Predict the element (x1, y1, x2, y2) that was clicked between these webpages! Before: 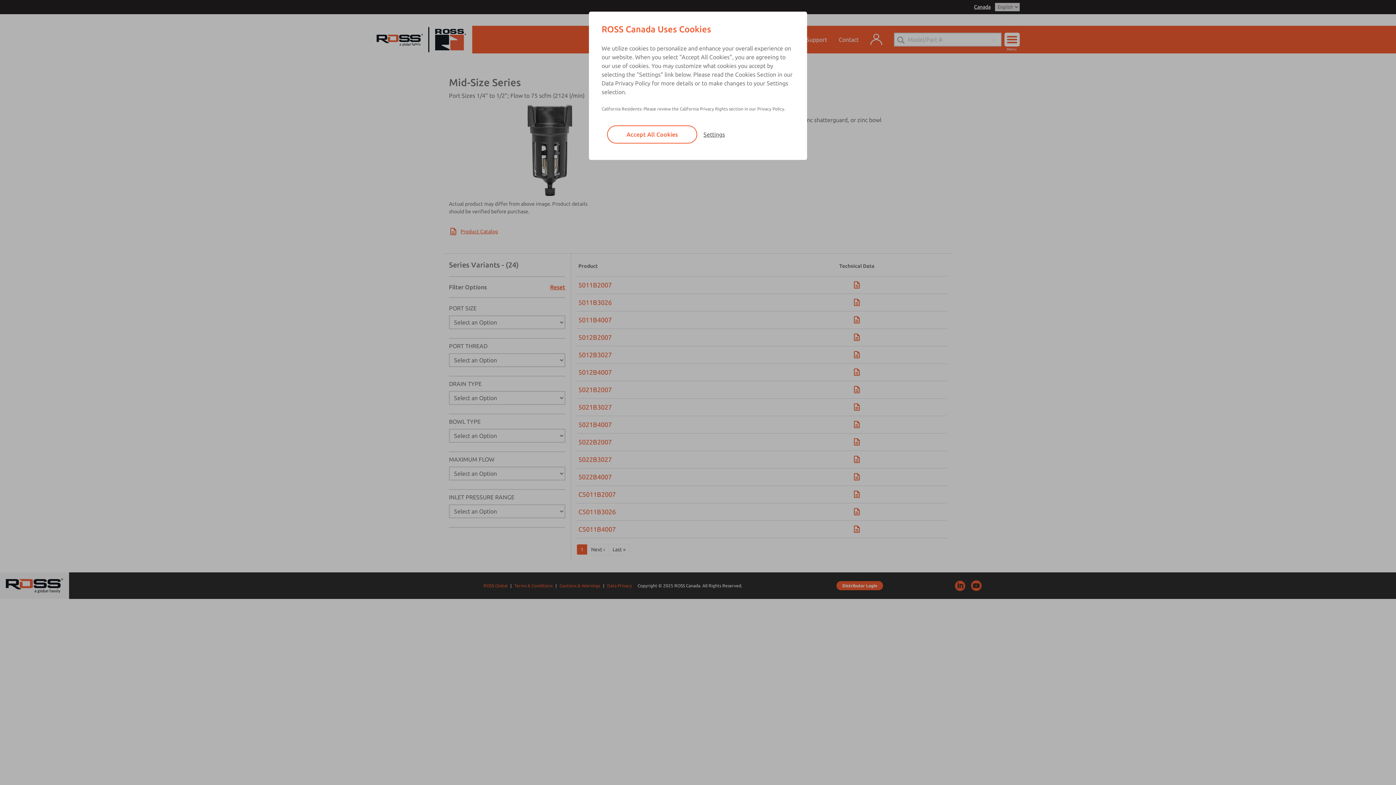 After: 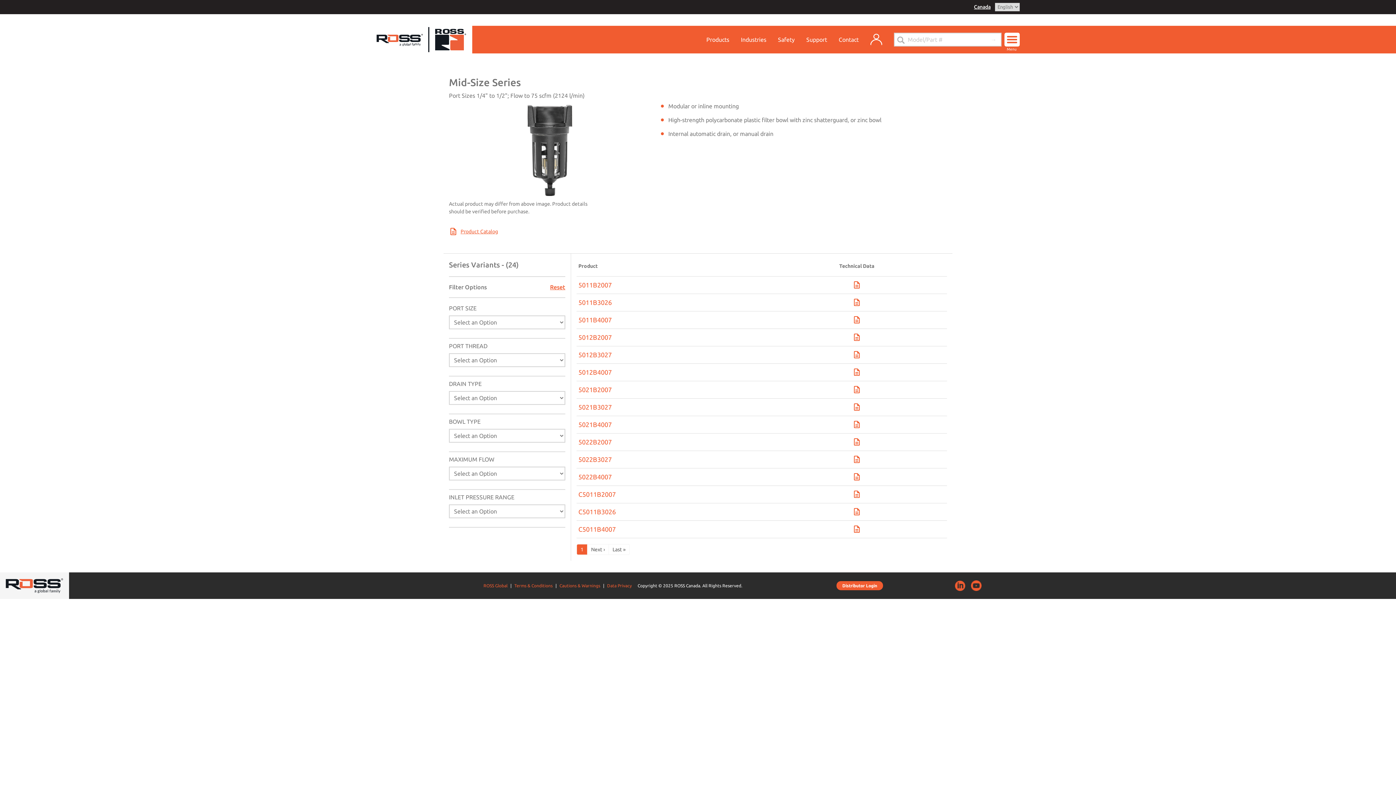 Action: bbox: (607, 125, 697, 143) label: Accept All Cookies